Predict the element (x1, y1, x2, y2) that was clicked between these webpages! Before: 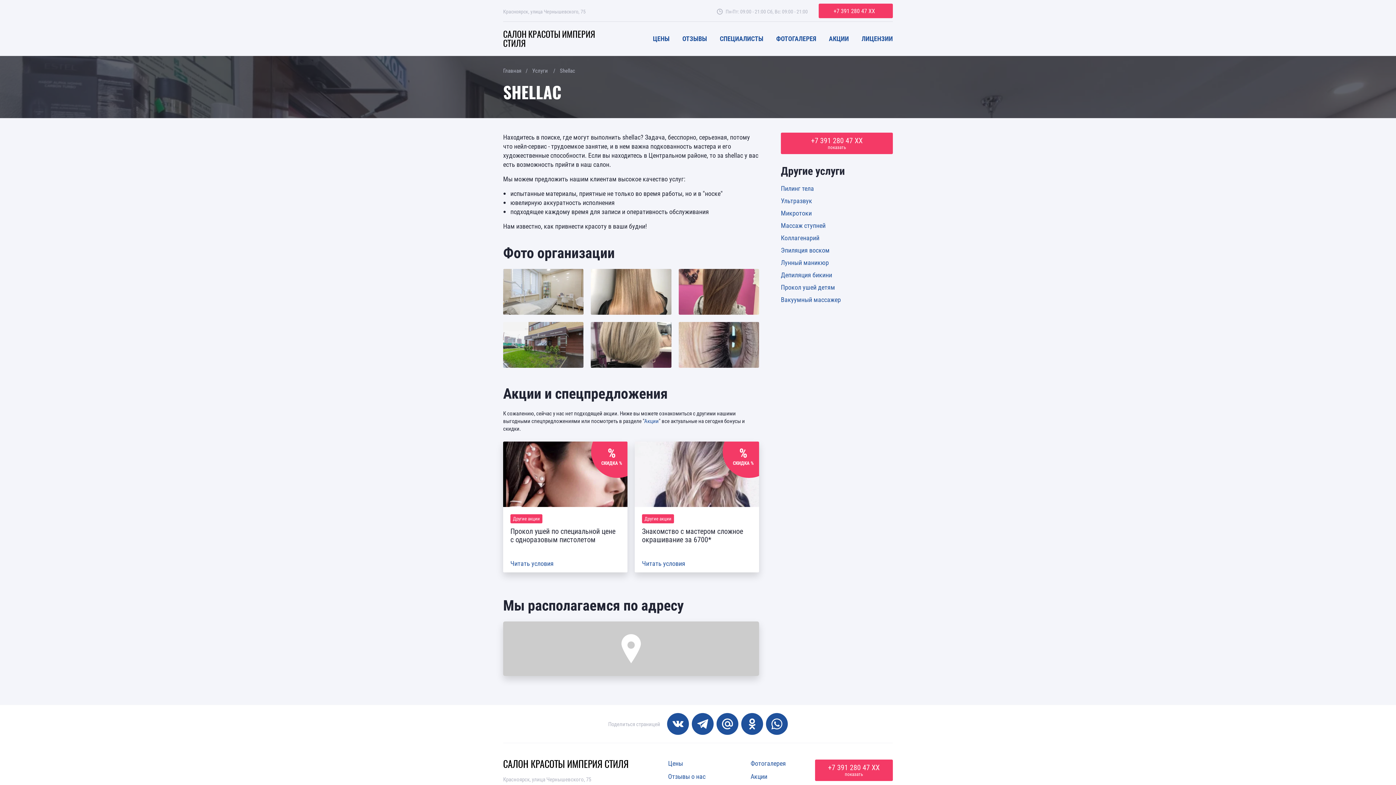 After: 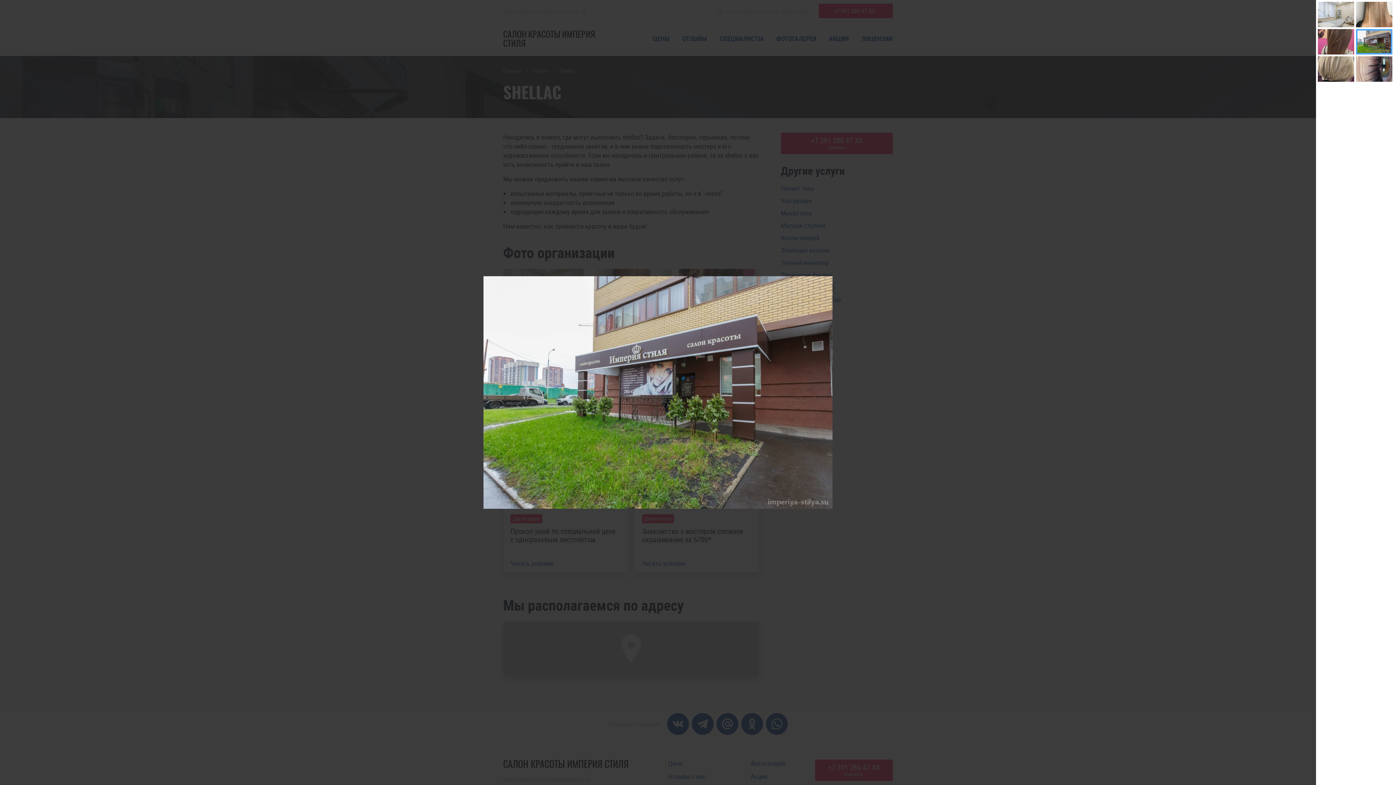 Action: bbox: (503, 322, 583, 368)